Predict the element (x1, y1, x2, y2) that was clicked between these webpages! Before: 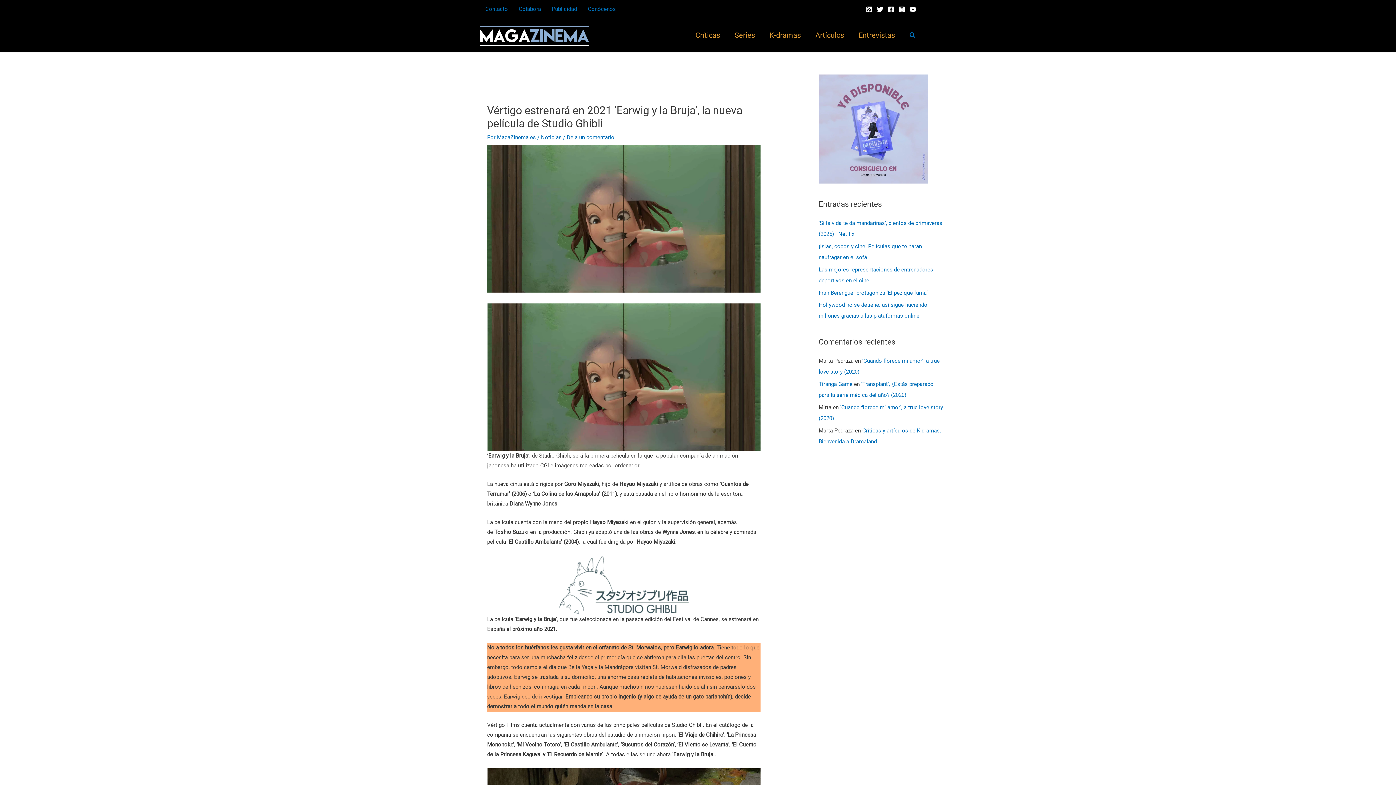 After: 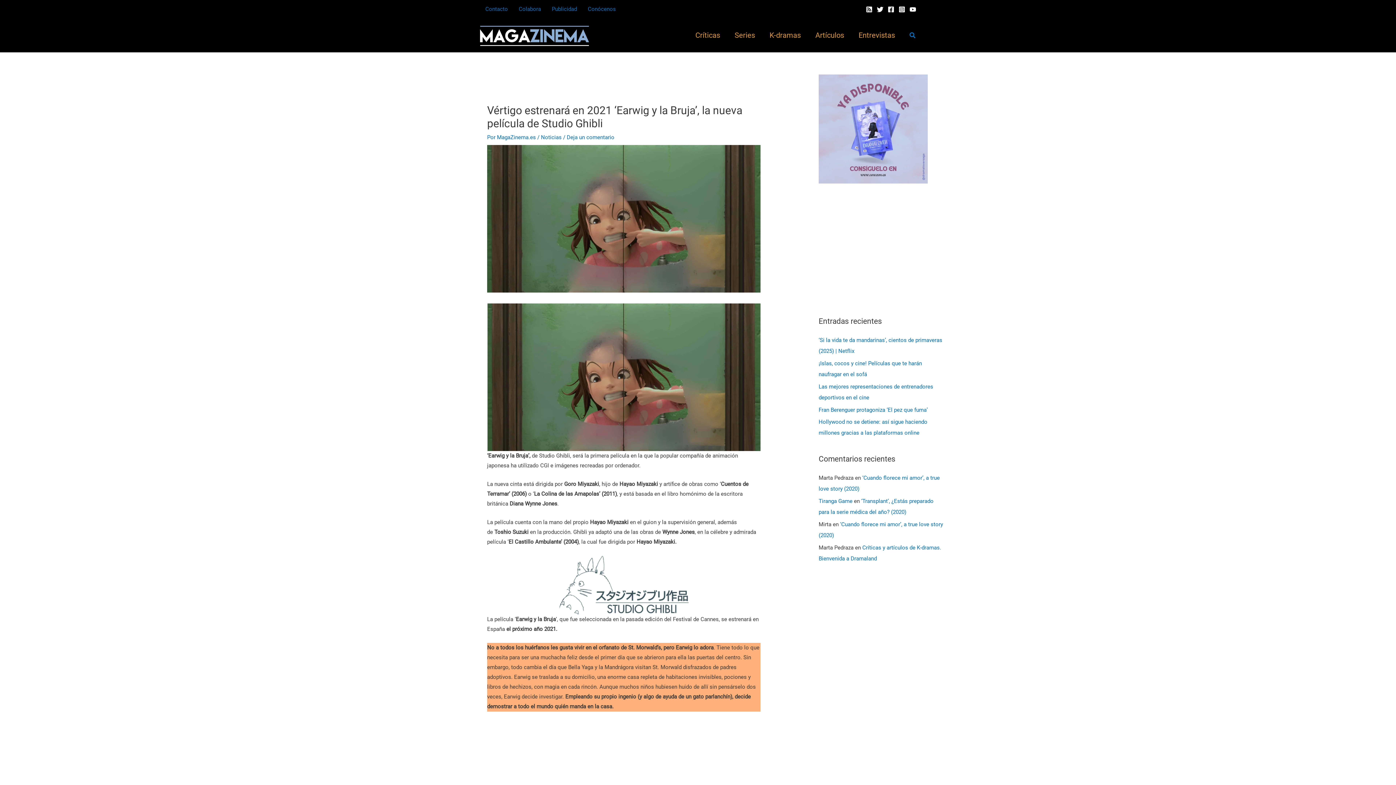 Action: bbox: (909, 6, 916, 12) label: YouTube